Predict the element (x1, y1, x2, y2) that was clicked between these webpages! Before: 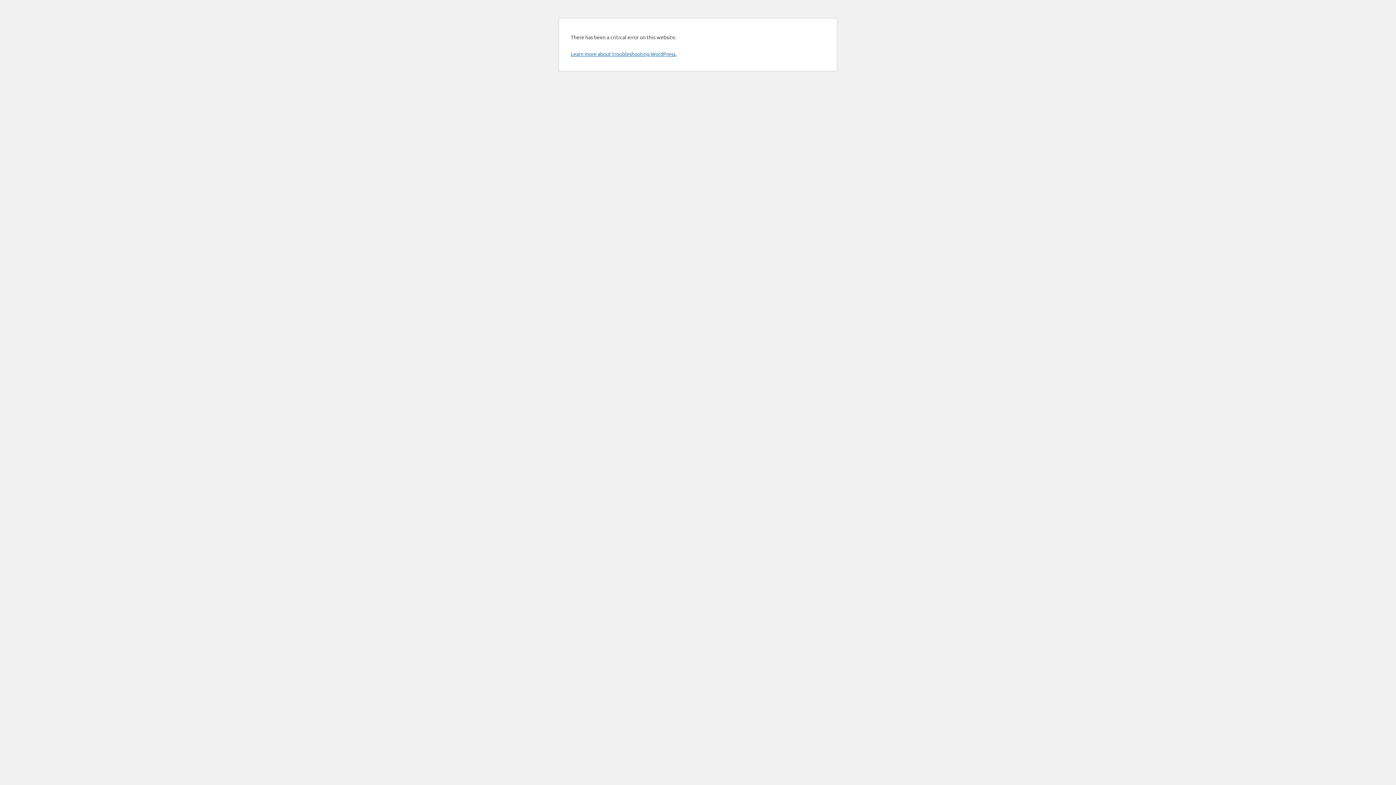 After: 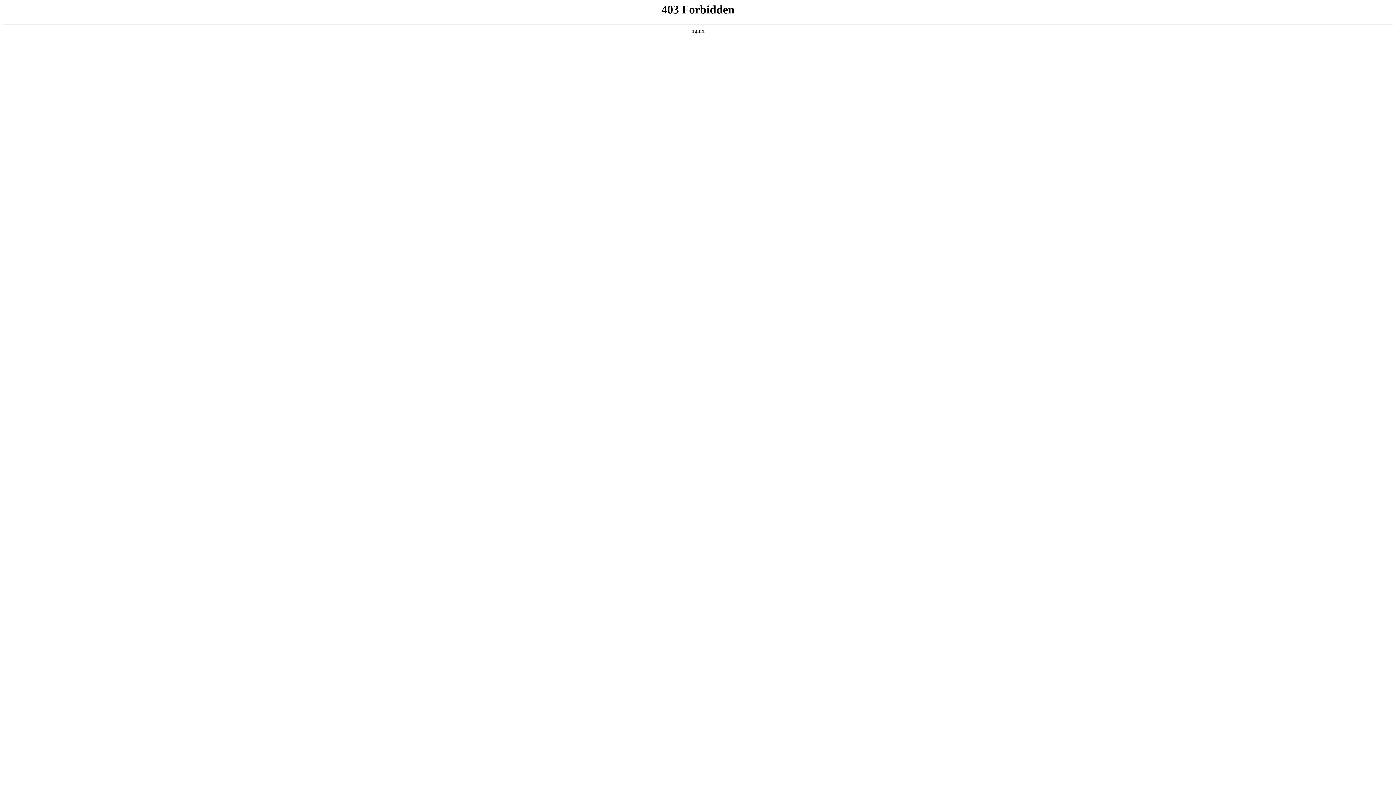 Action: label: Learn more about troubleshooting WordPress. bbox: (570, 50, 676, 57)